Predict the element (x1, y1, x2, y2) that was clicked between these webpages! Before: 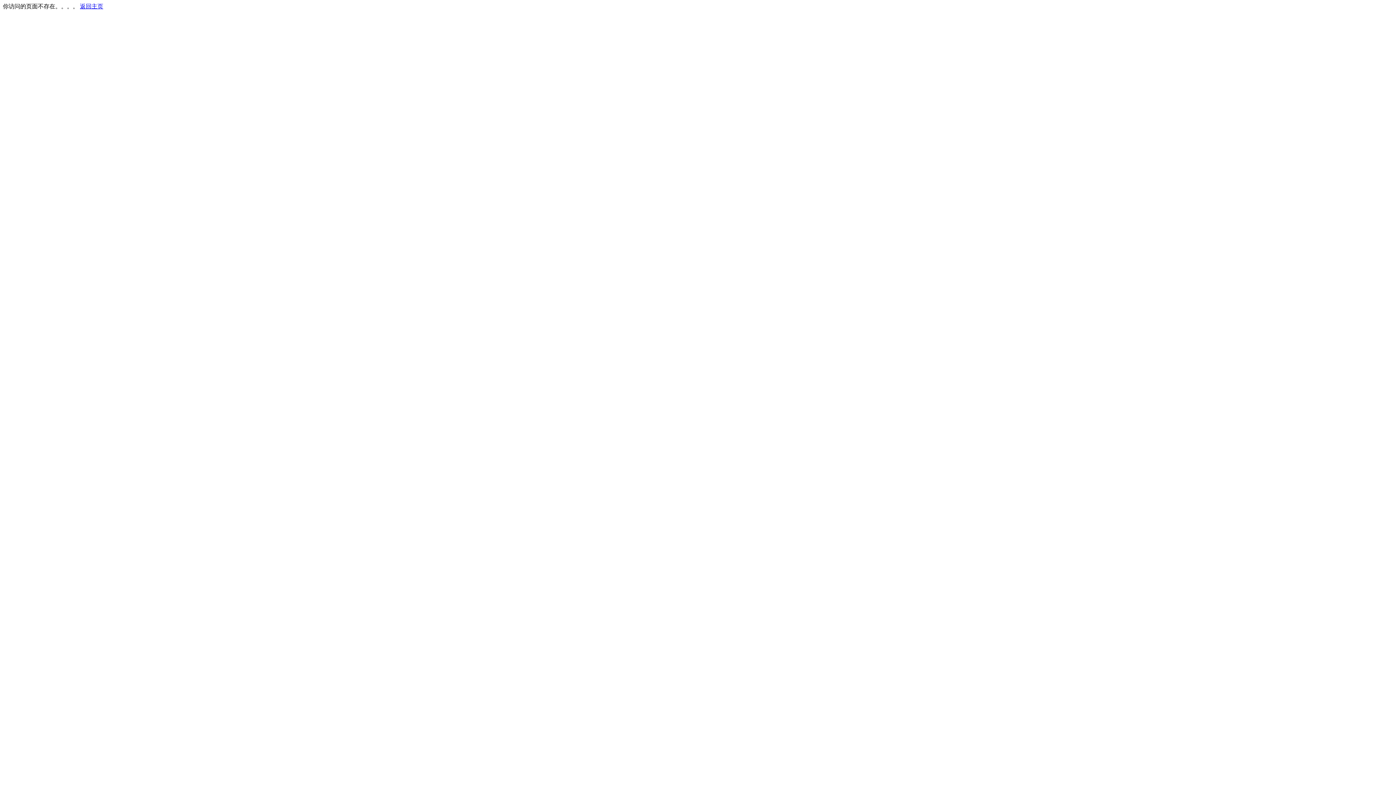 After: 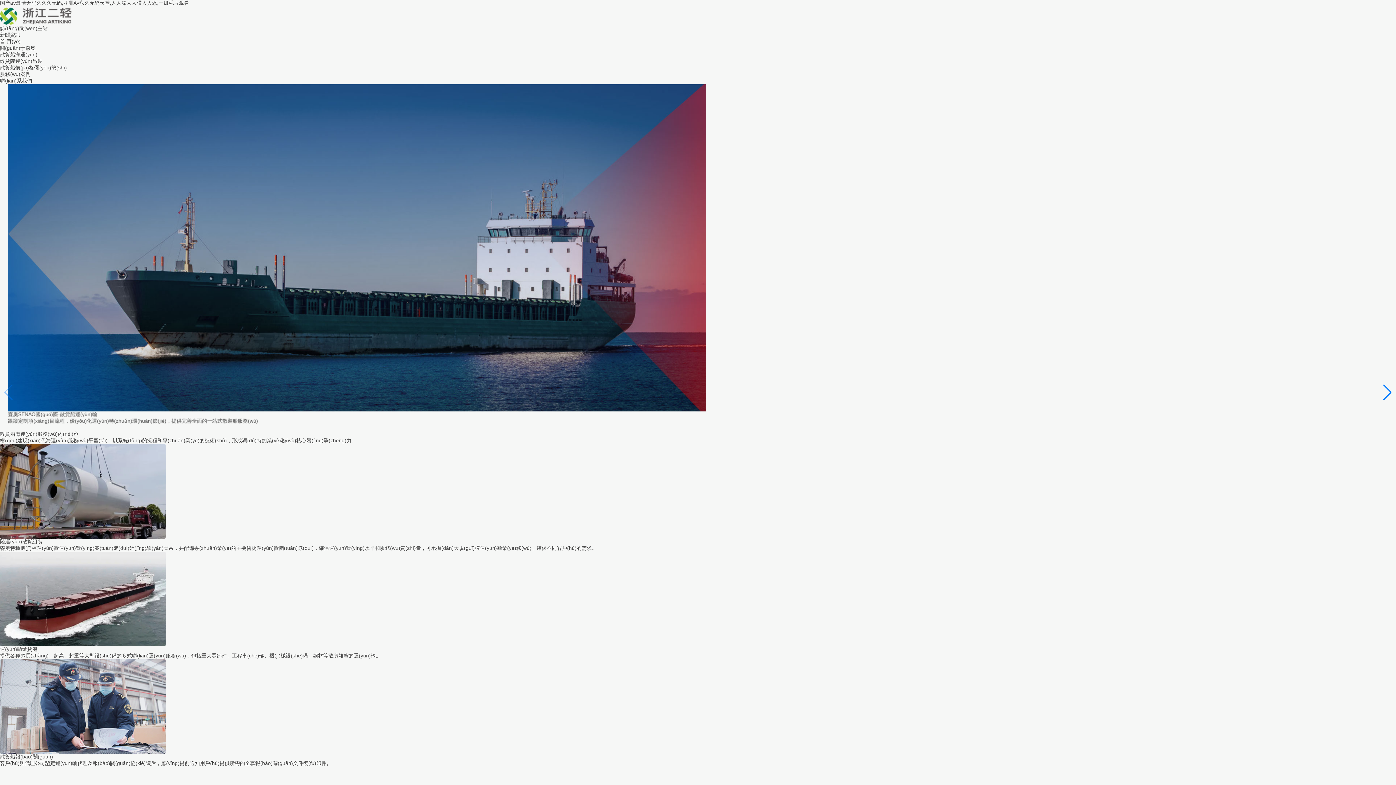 Action: bbox: (80, 3, 103, 9) label: 返回主页